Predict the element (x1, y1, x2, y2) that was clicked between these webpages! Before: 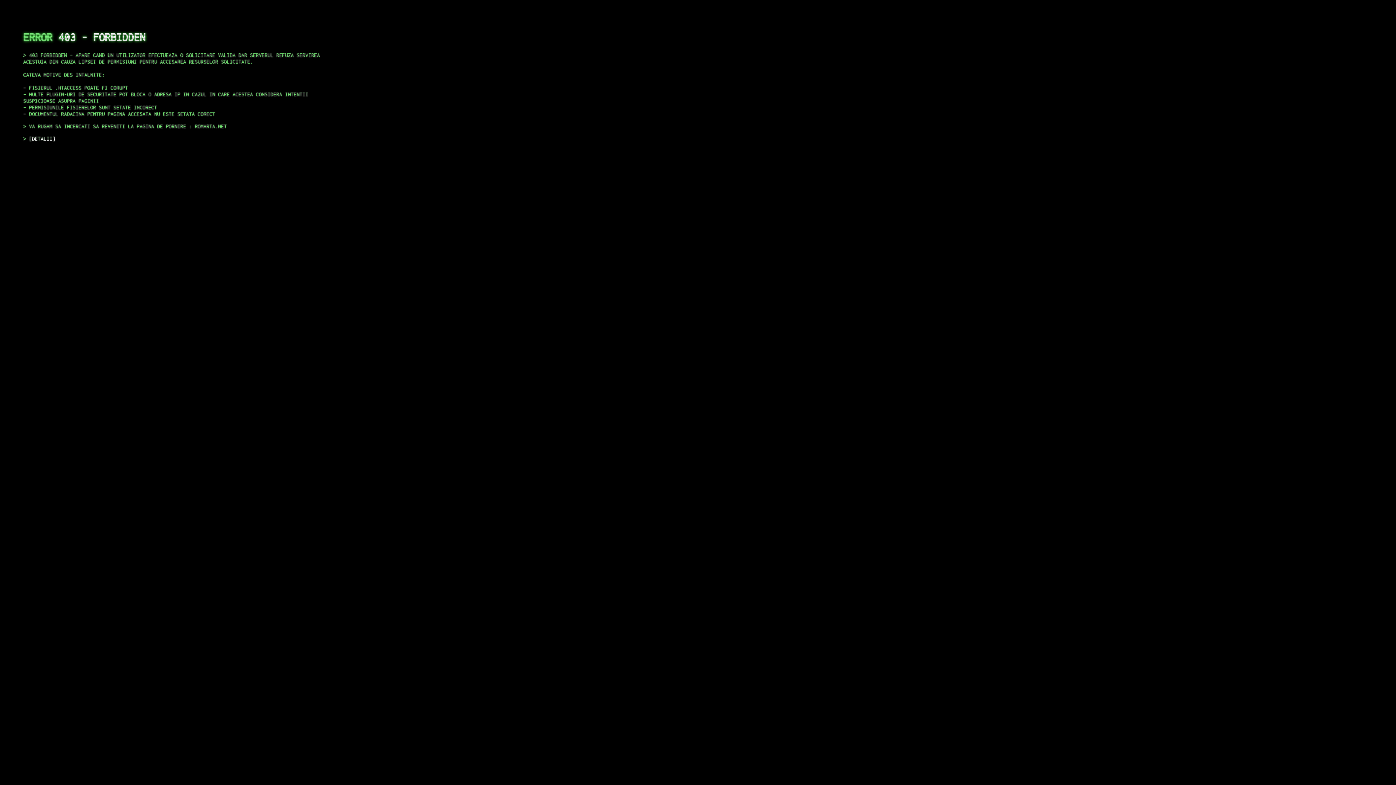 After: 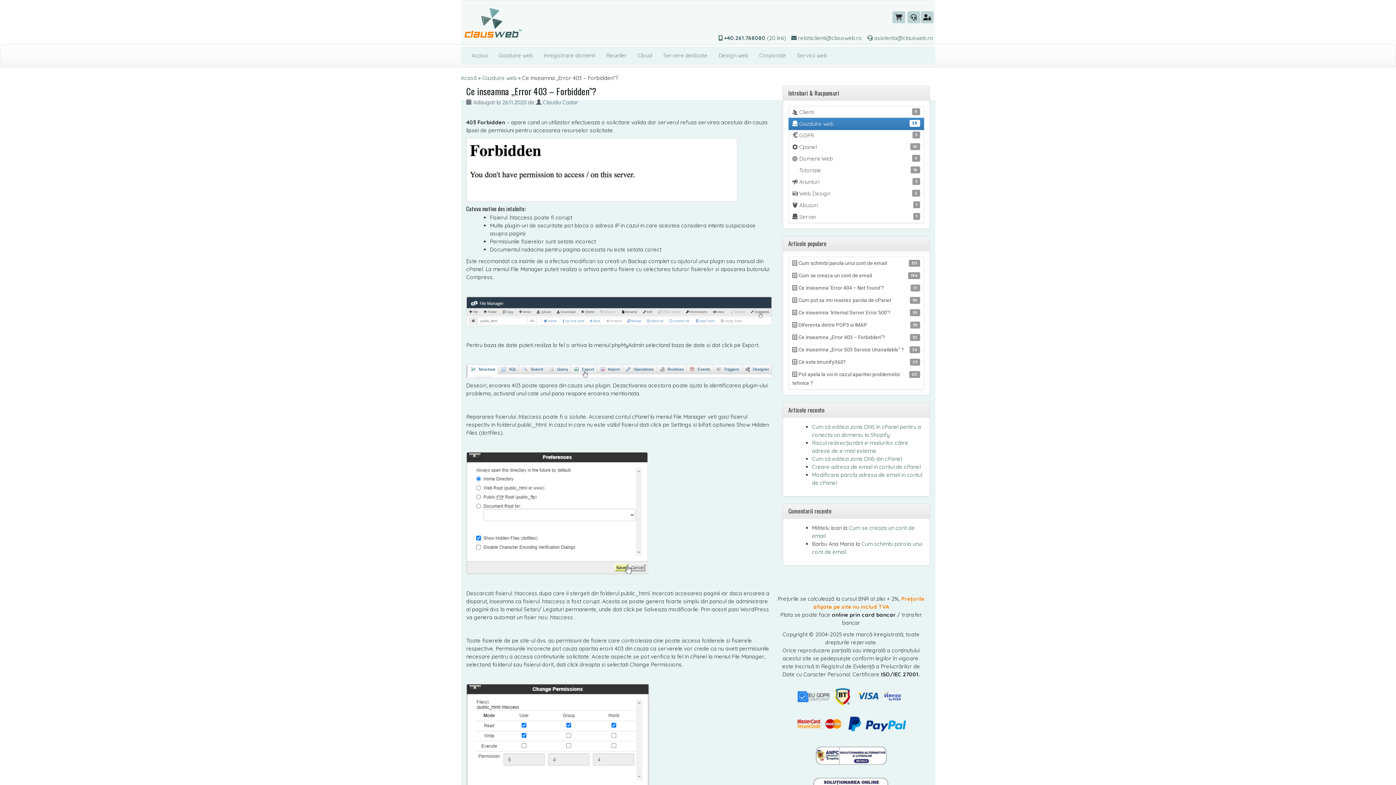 Action: label: DETALII bbox: (29, 135, 55, 141)